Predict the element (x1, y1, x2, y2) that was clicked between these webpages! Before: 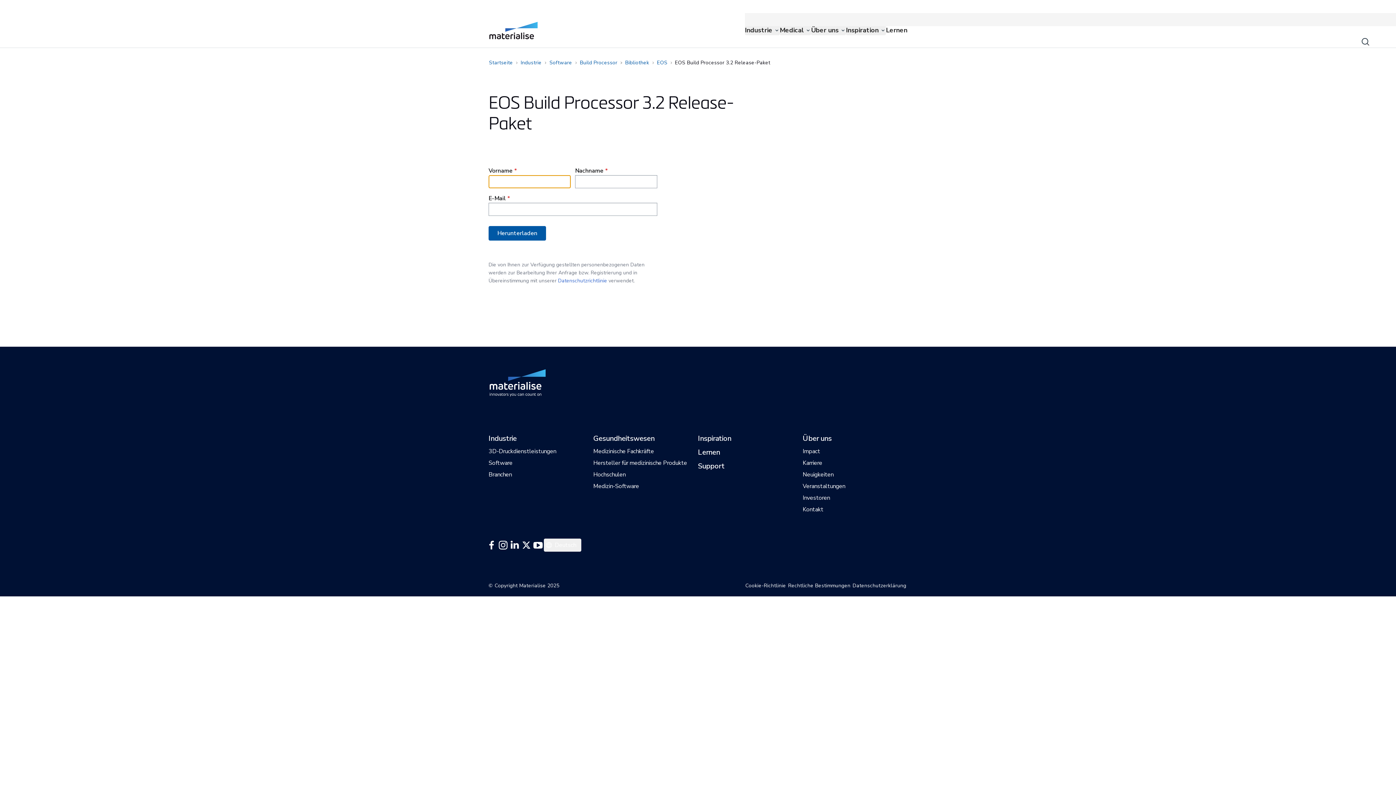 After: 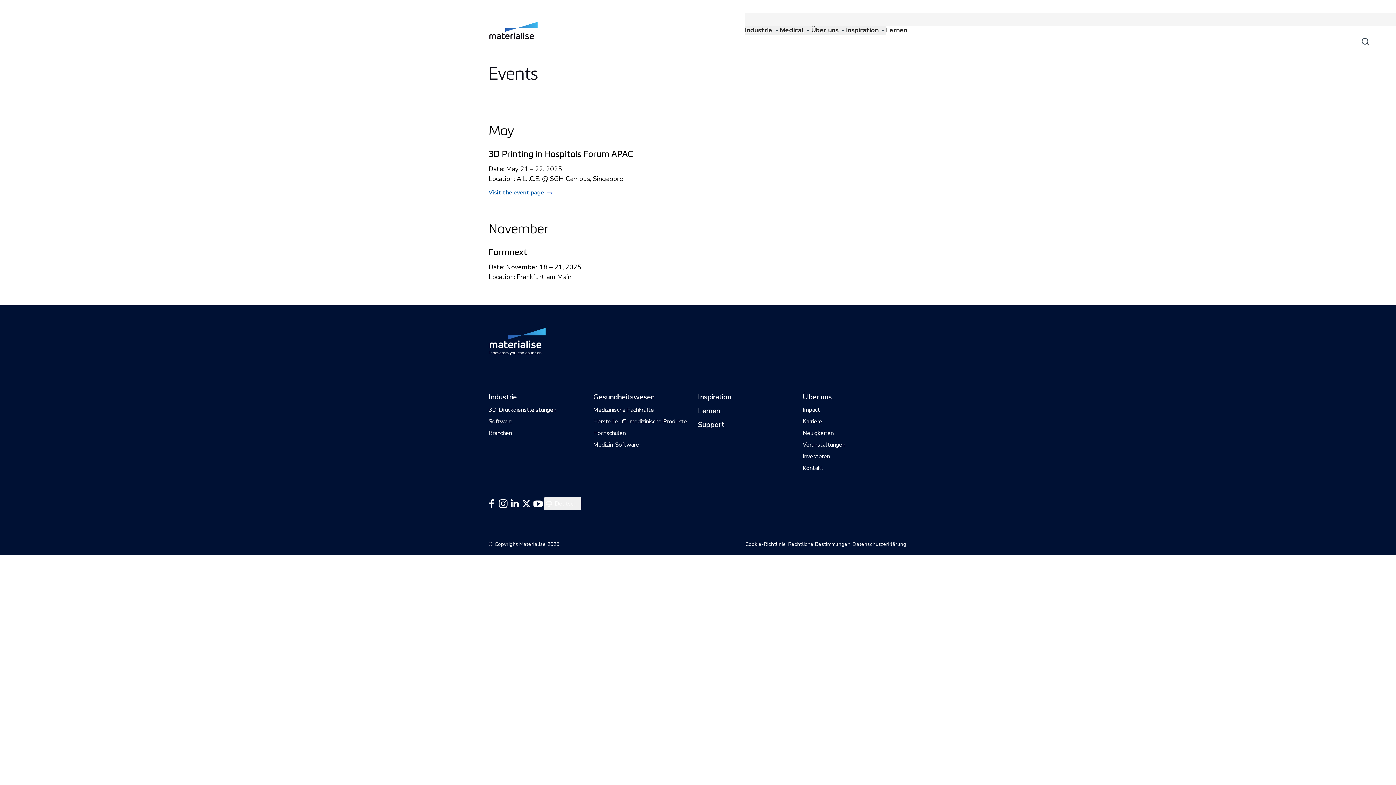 Action: bbox: (802, 482, 845, 490) label: Internal link